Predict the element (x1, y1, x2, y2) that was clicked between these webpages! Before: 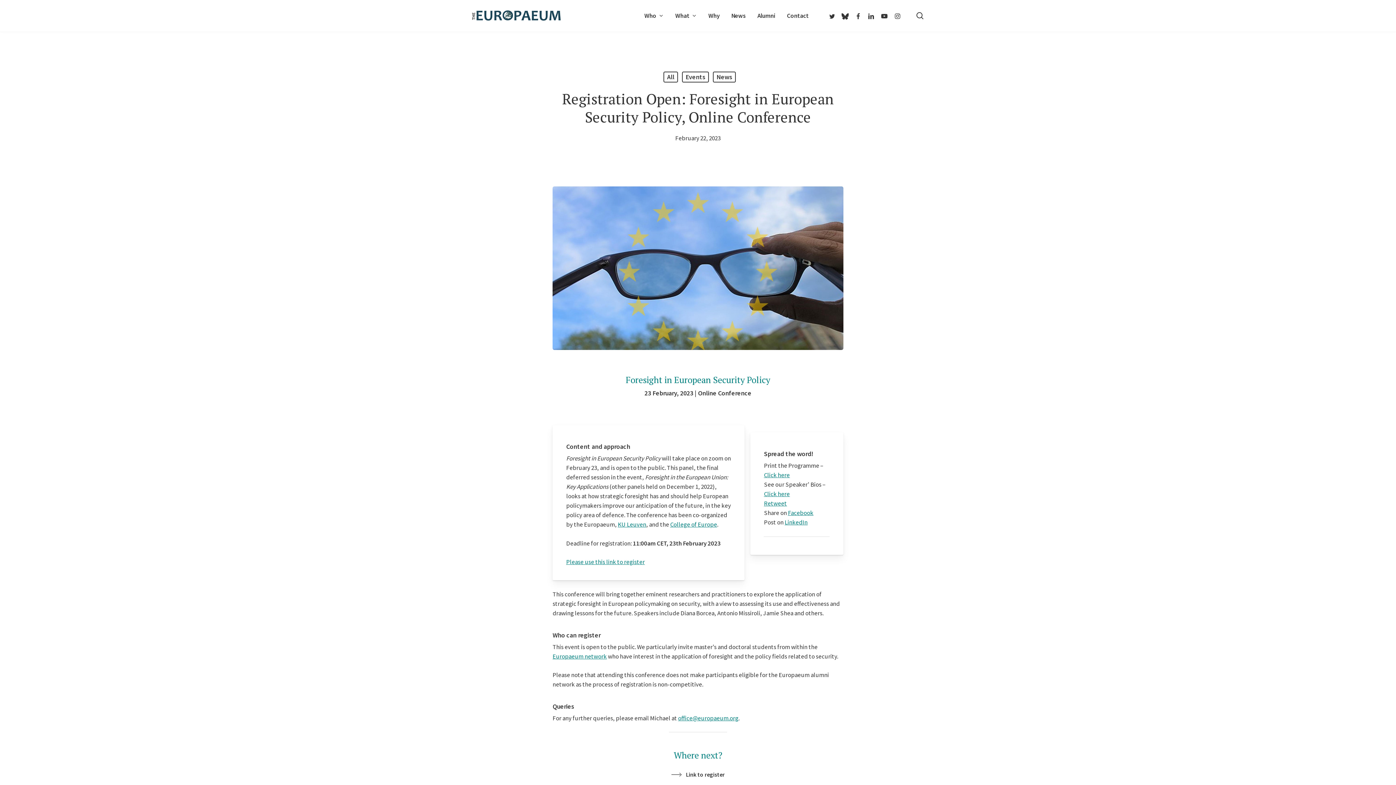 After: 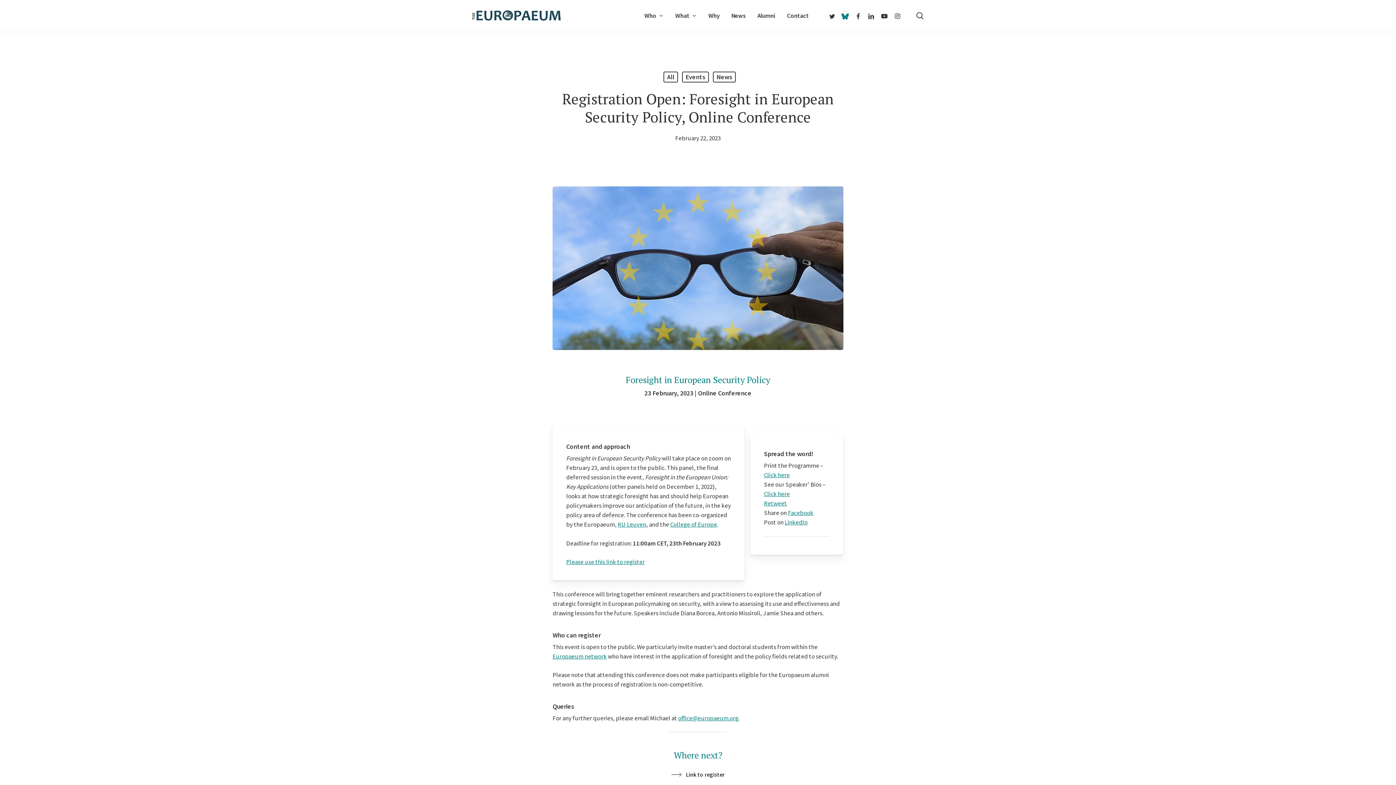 Action: bbox: (838, 11, 851, 19) label: bluesky